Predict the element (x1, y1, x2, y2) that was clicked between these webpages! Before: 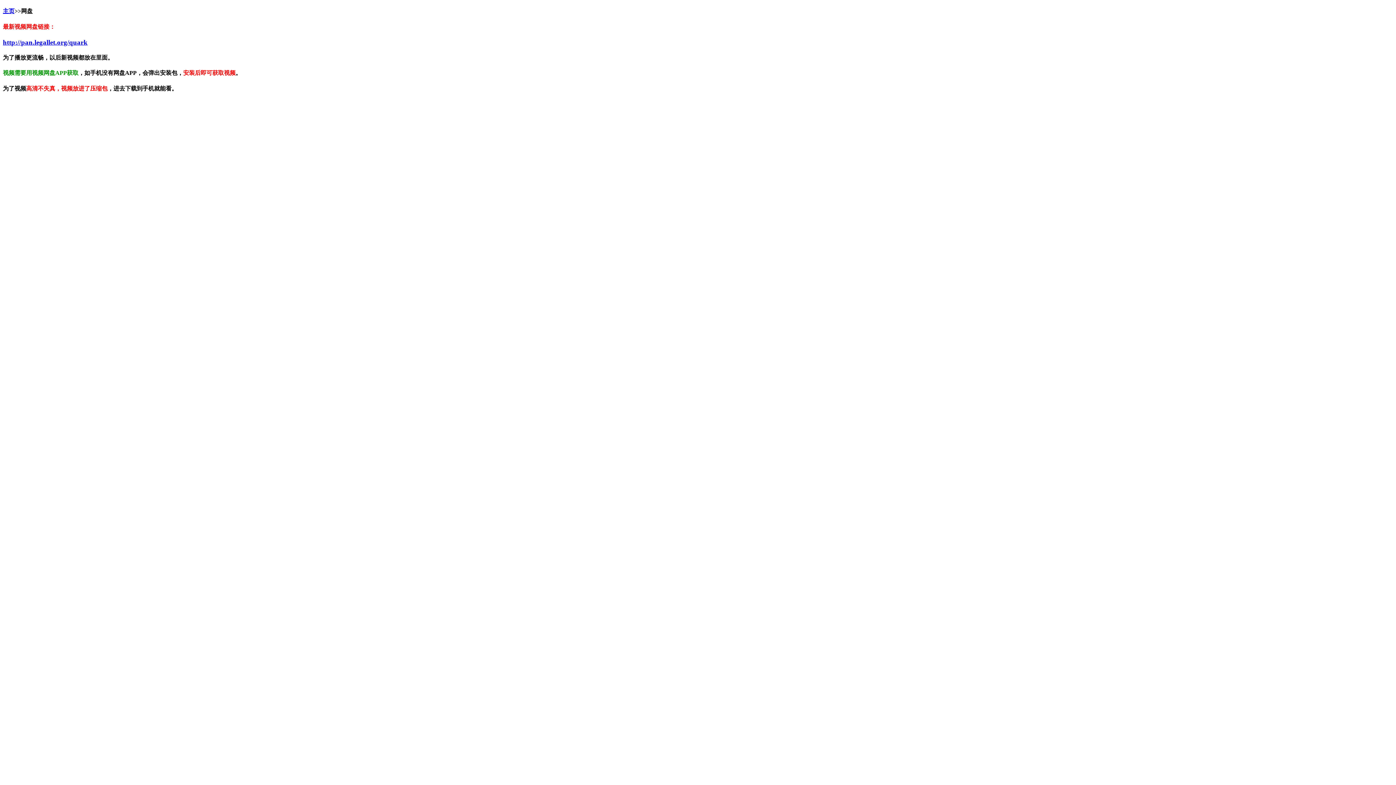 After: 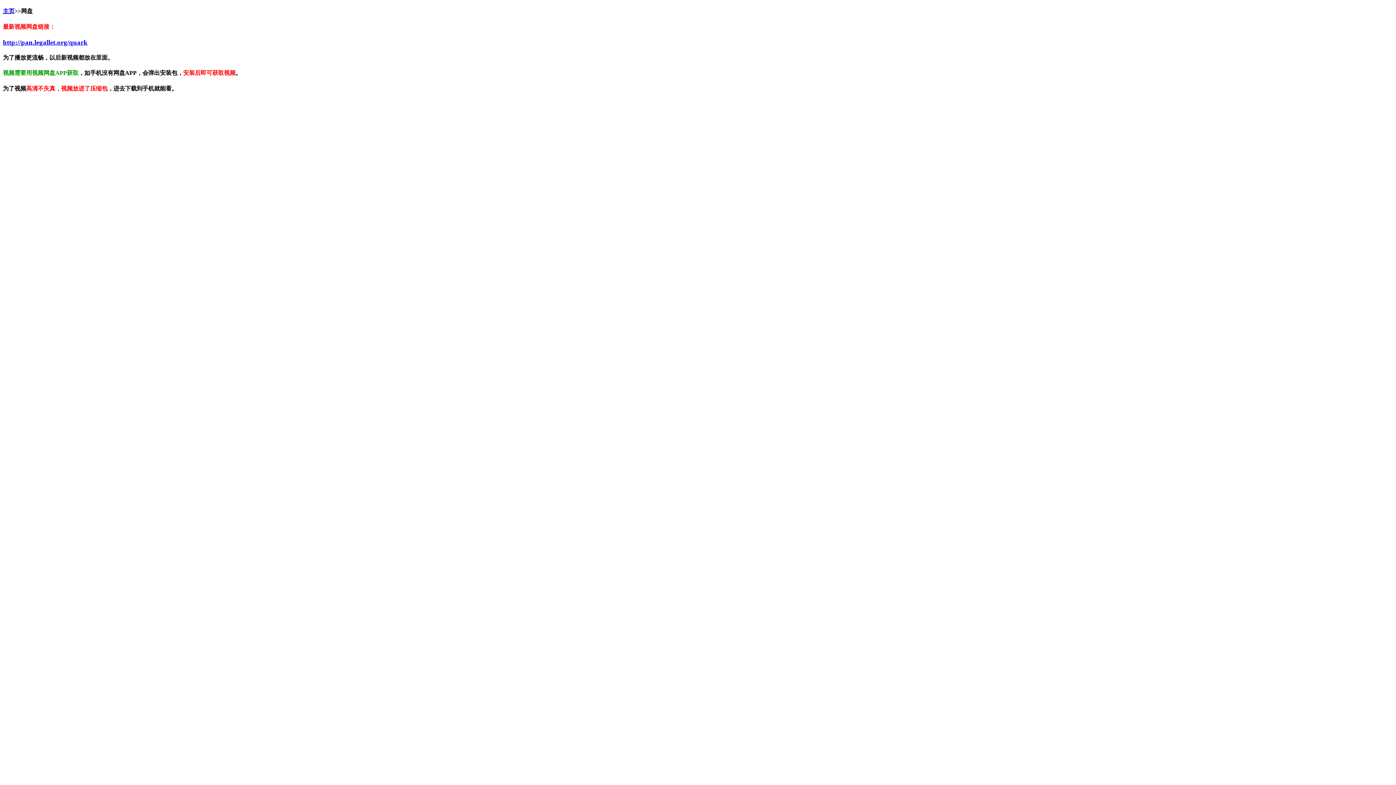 Action: bbox: (2, 38, 1393, 46) label: http://pan.legallet.org/quark